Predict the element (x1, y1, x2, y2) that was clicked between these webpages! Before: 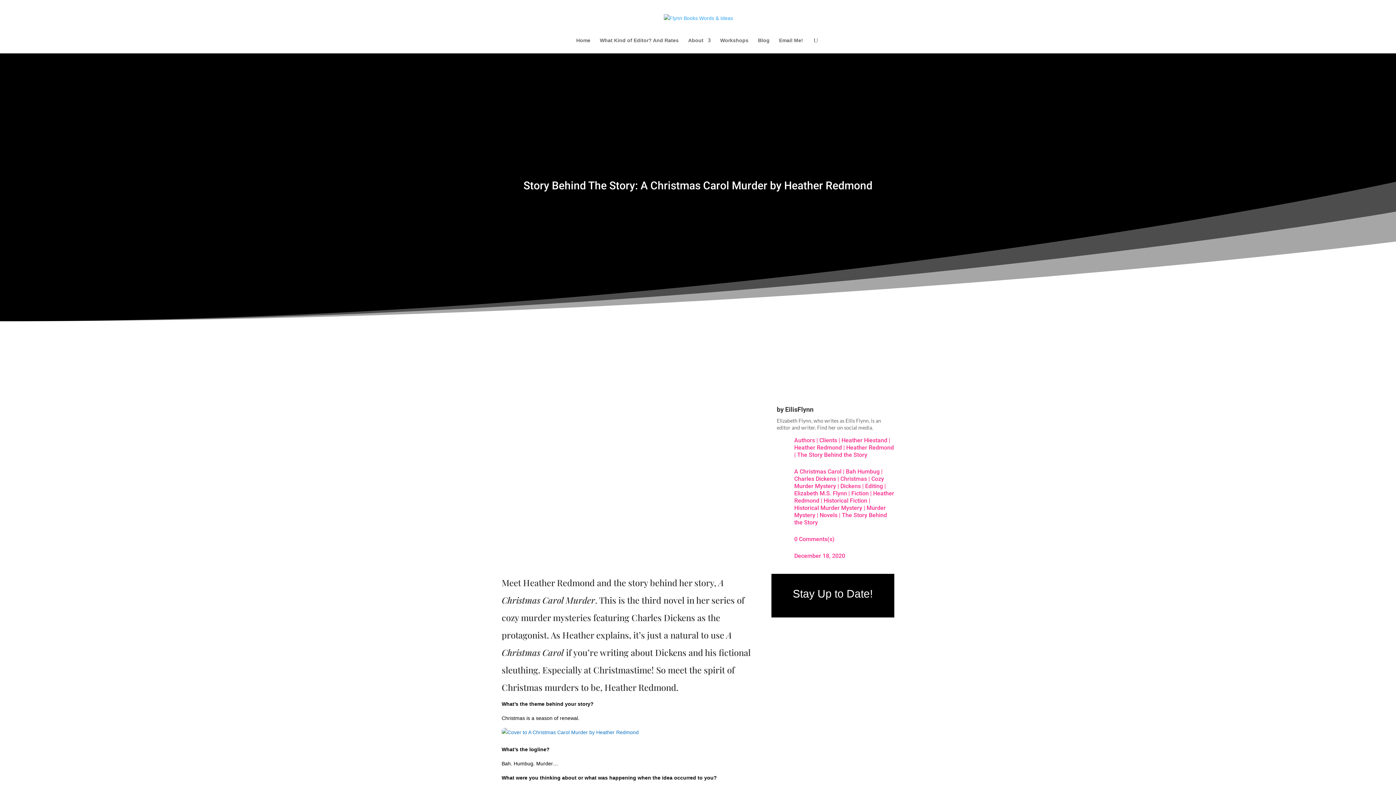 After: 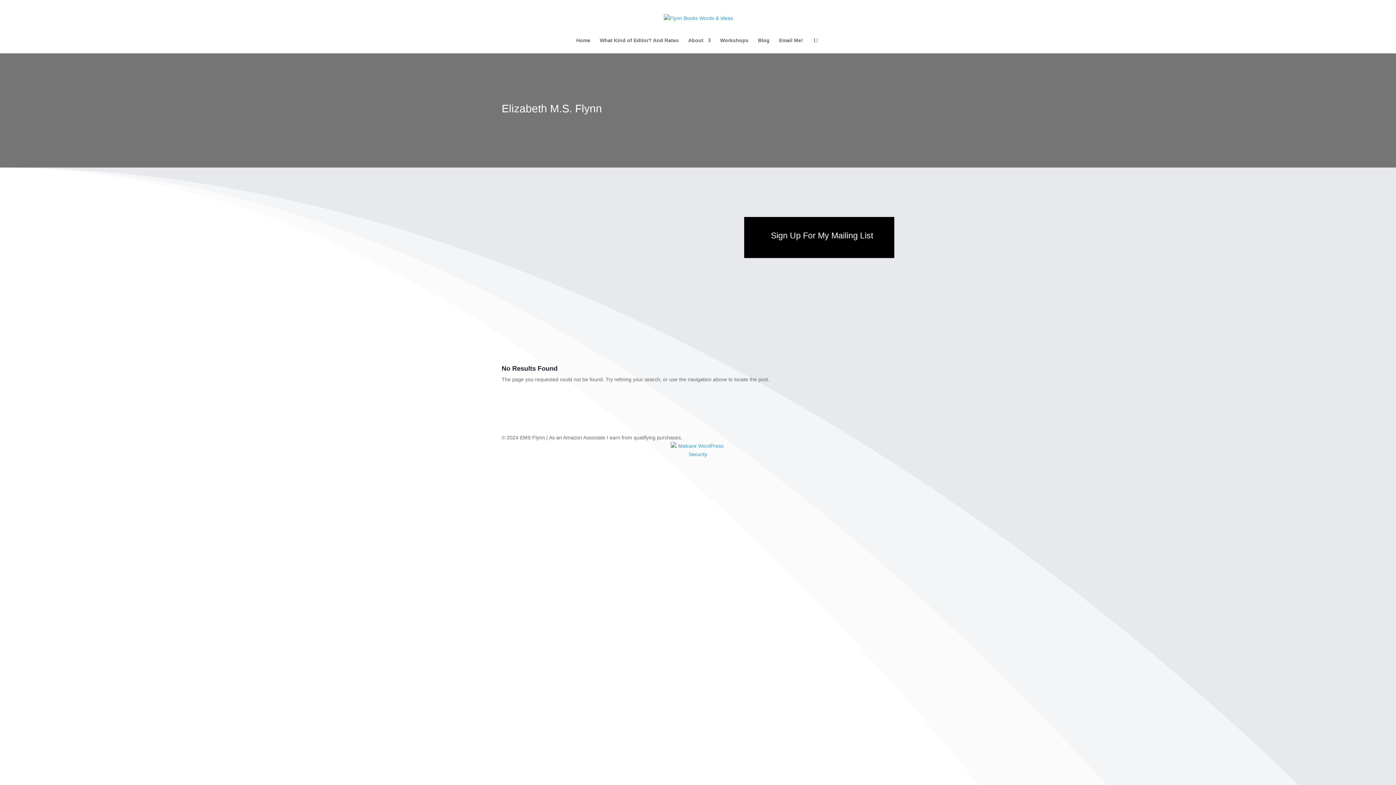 Action: bbox: (794, 490, 847, 497) label: Elizabeth M.S. Flynn